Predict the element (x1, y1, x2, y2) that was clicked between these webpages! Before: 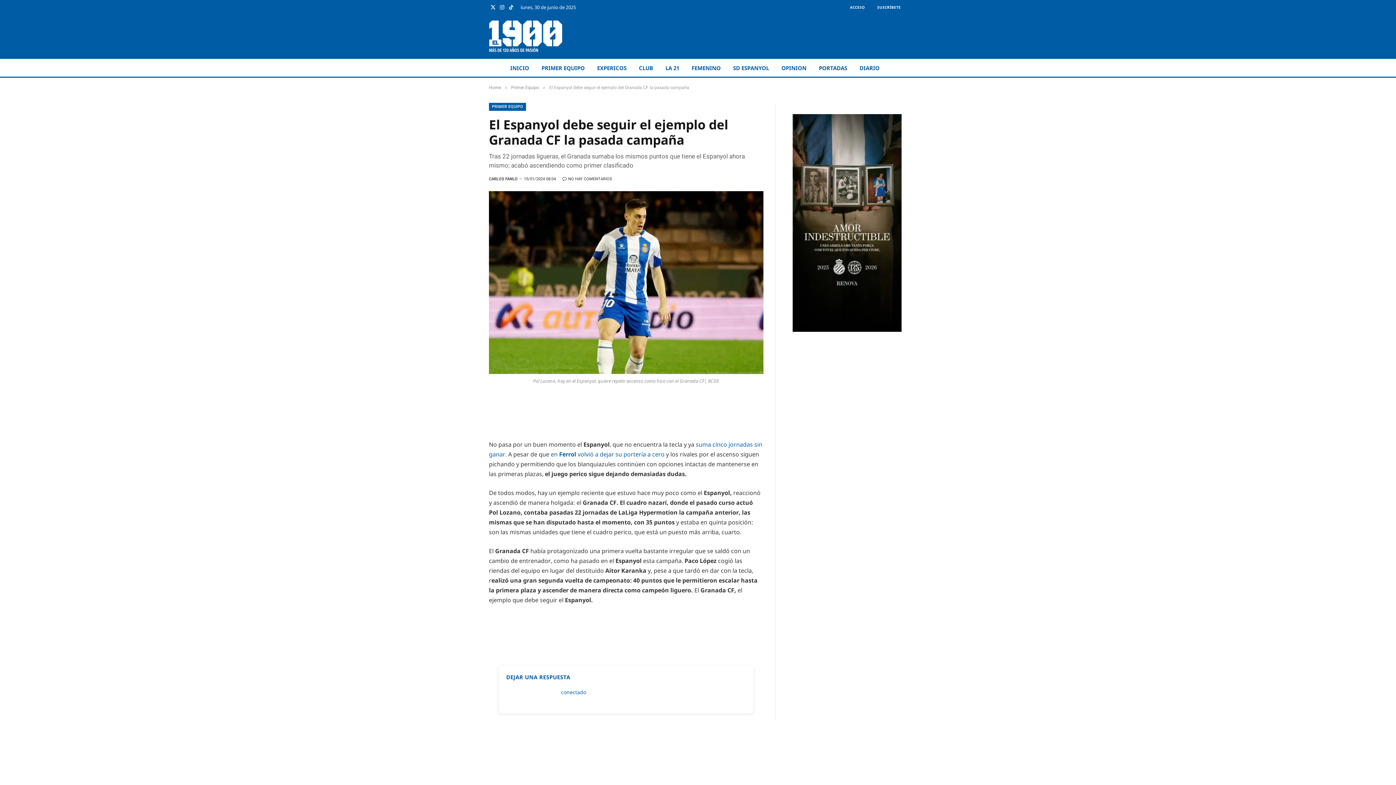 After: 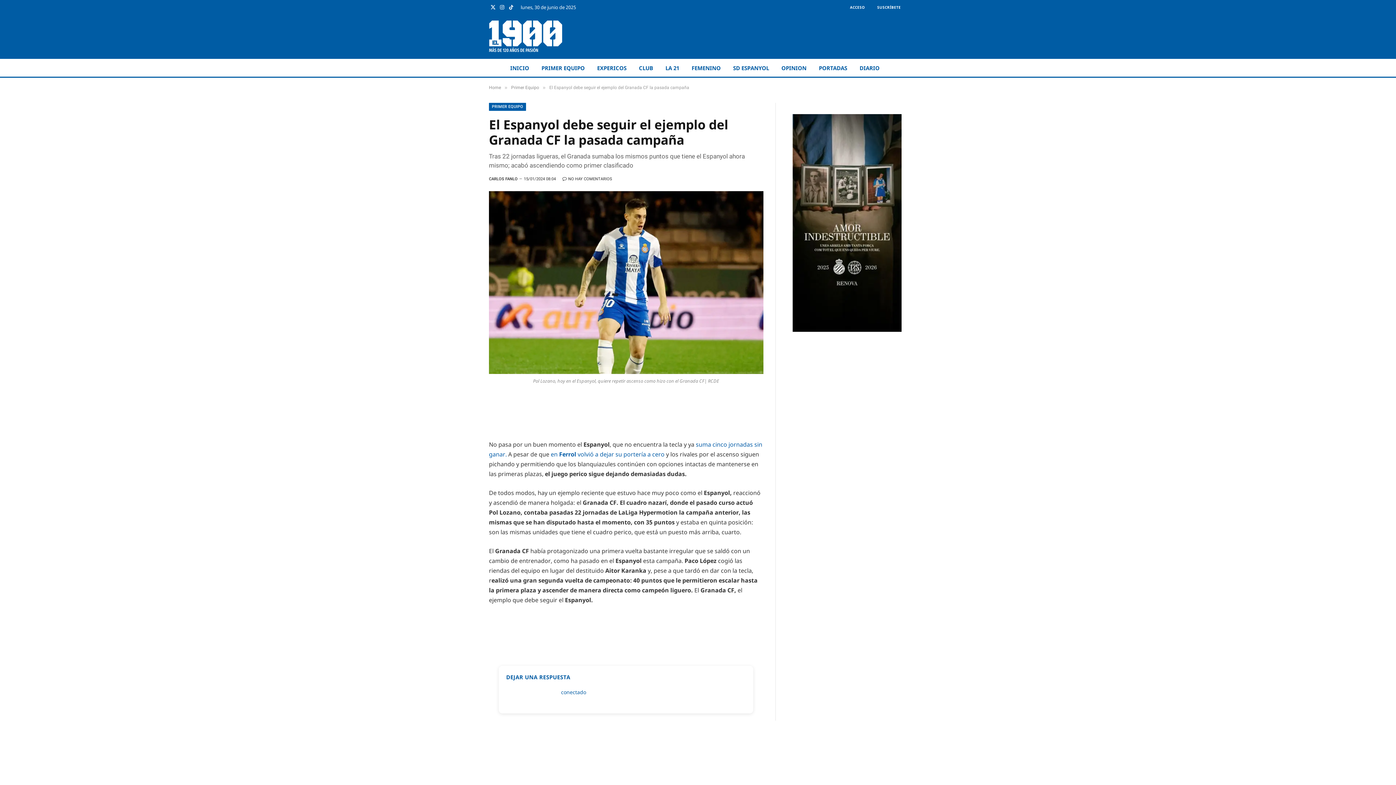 Action: bbox: (456, 415, 469, 428)